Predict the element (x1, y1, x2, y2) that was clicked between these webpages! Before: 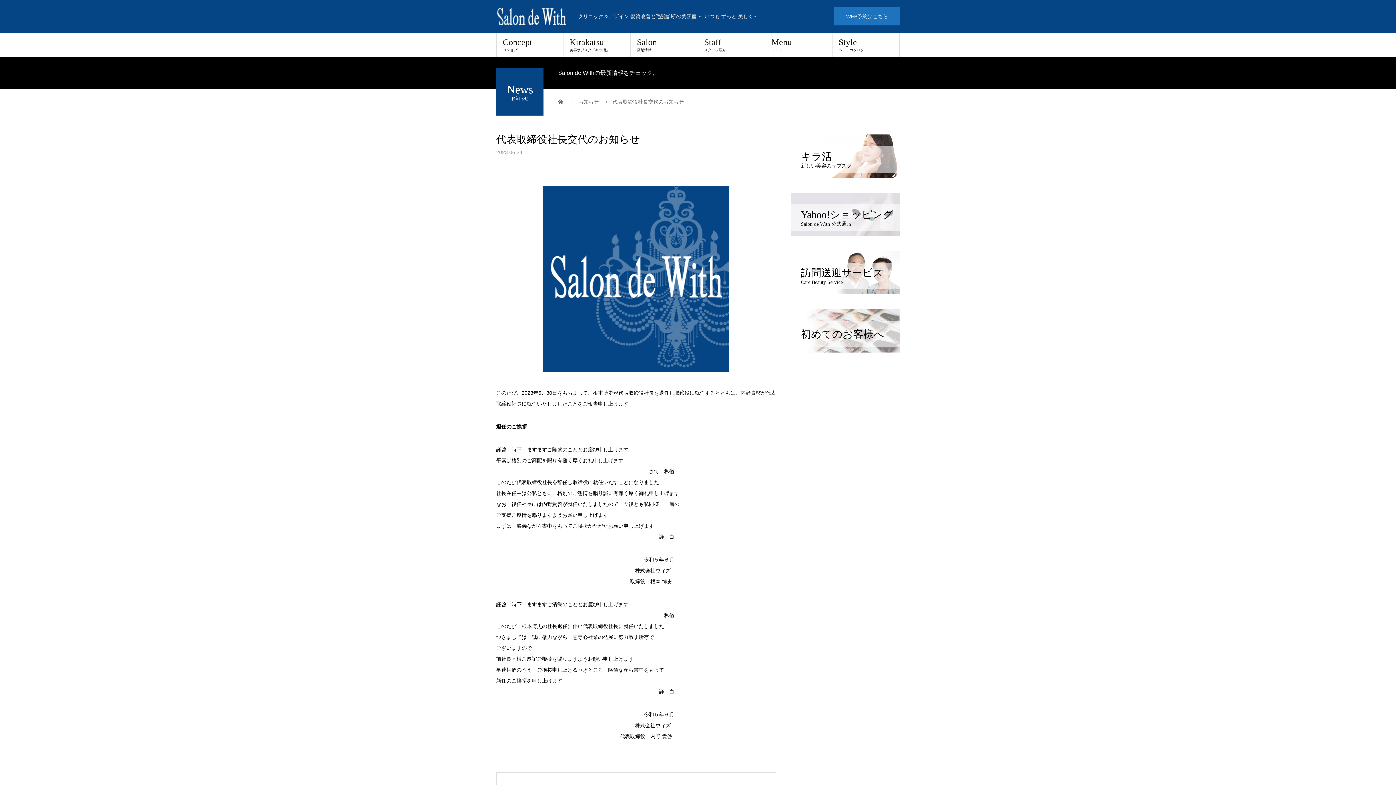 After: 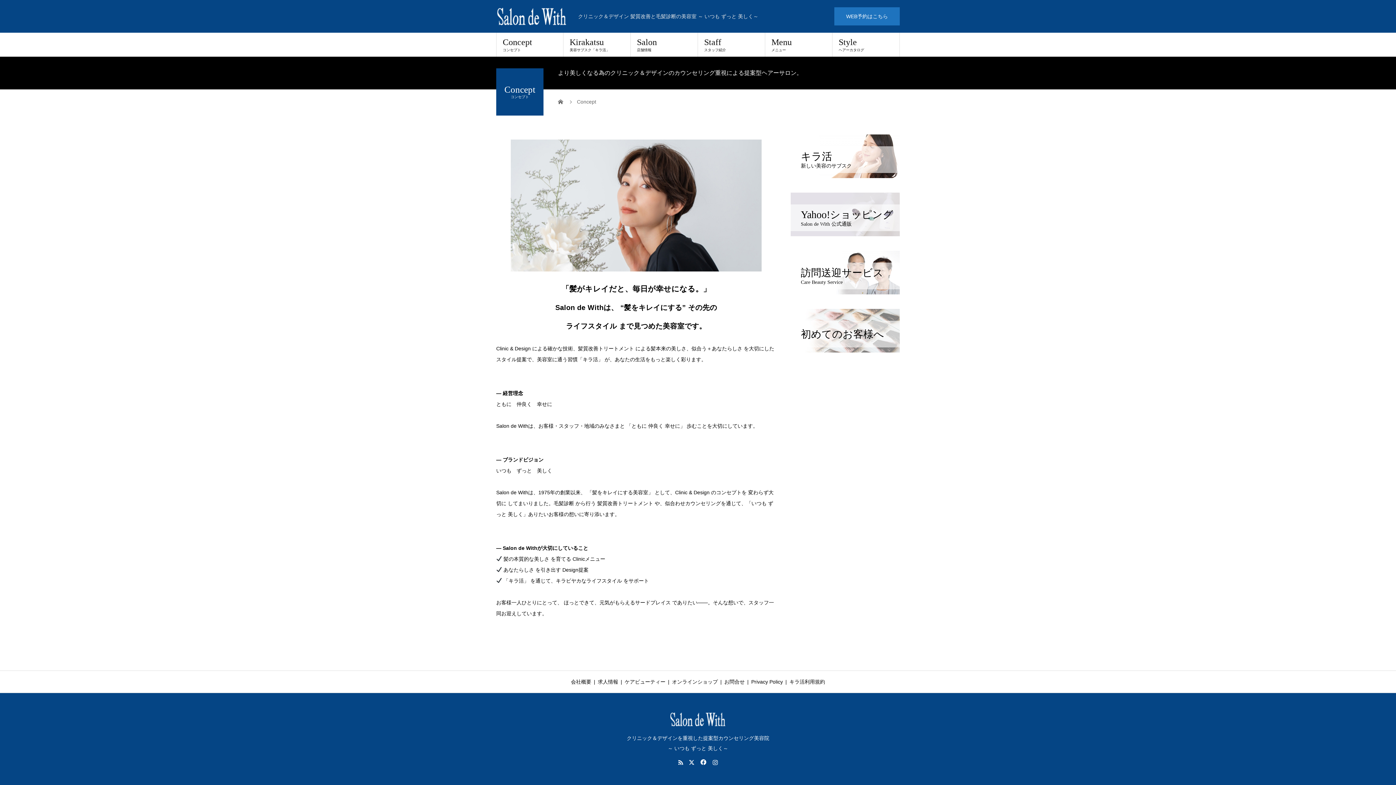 Action: bbox: (496, 32, 563, 56) label: Concept
コンセプト